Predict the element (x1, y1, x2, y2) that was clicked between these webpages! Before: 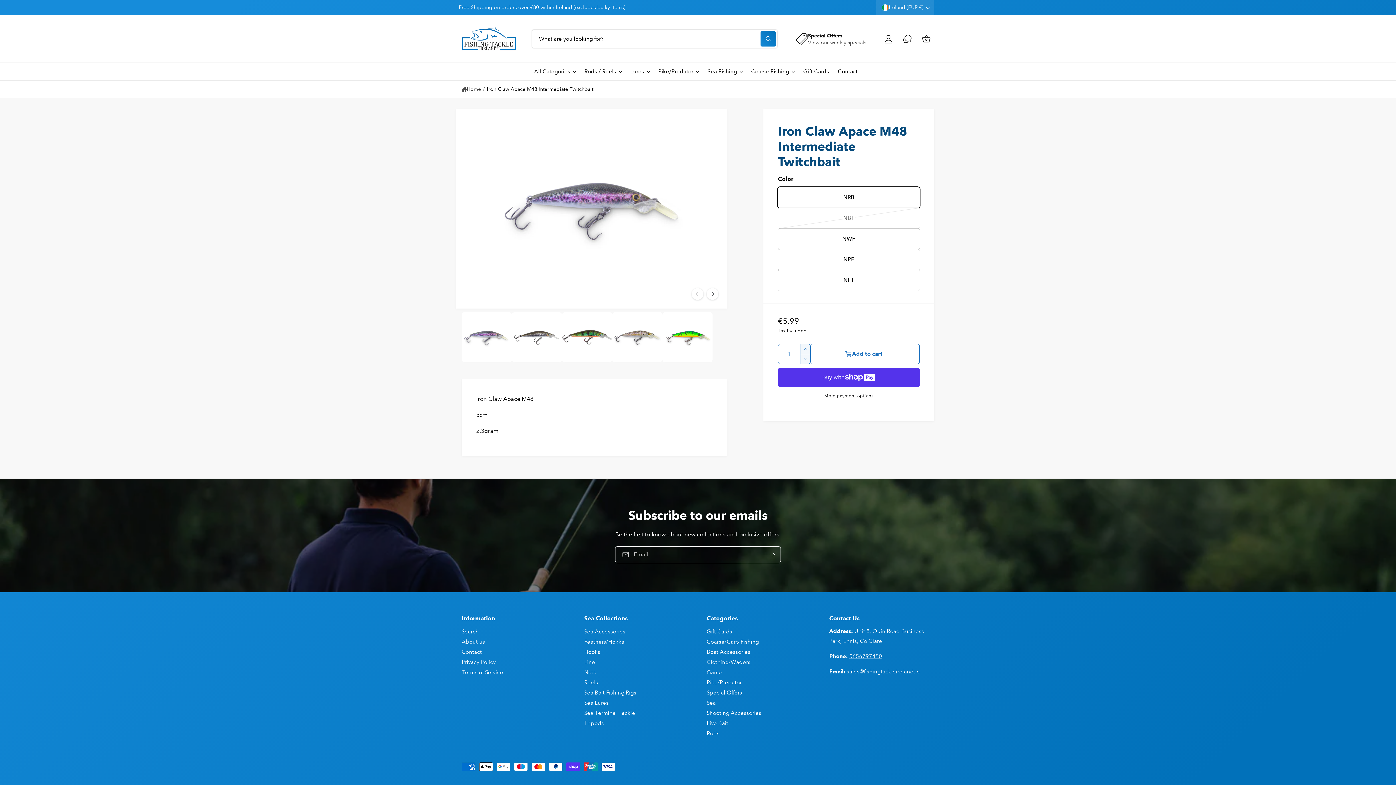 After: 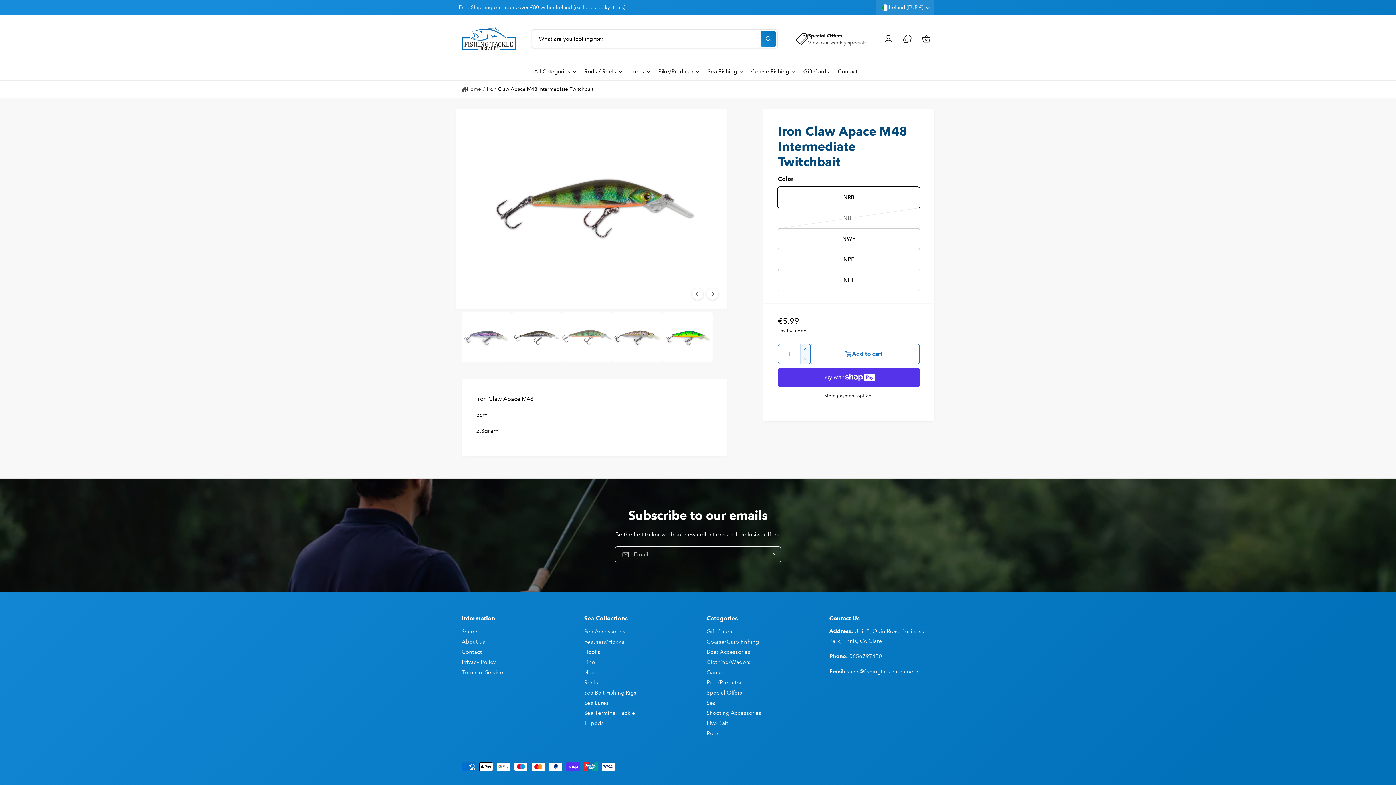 Action: label: Load image 3 in gallery view bbox: (562, 312, 612, 362)